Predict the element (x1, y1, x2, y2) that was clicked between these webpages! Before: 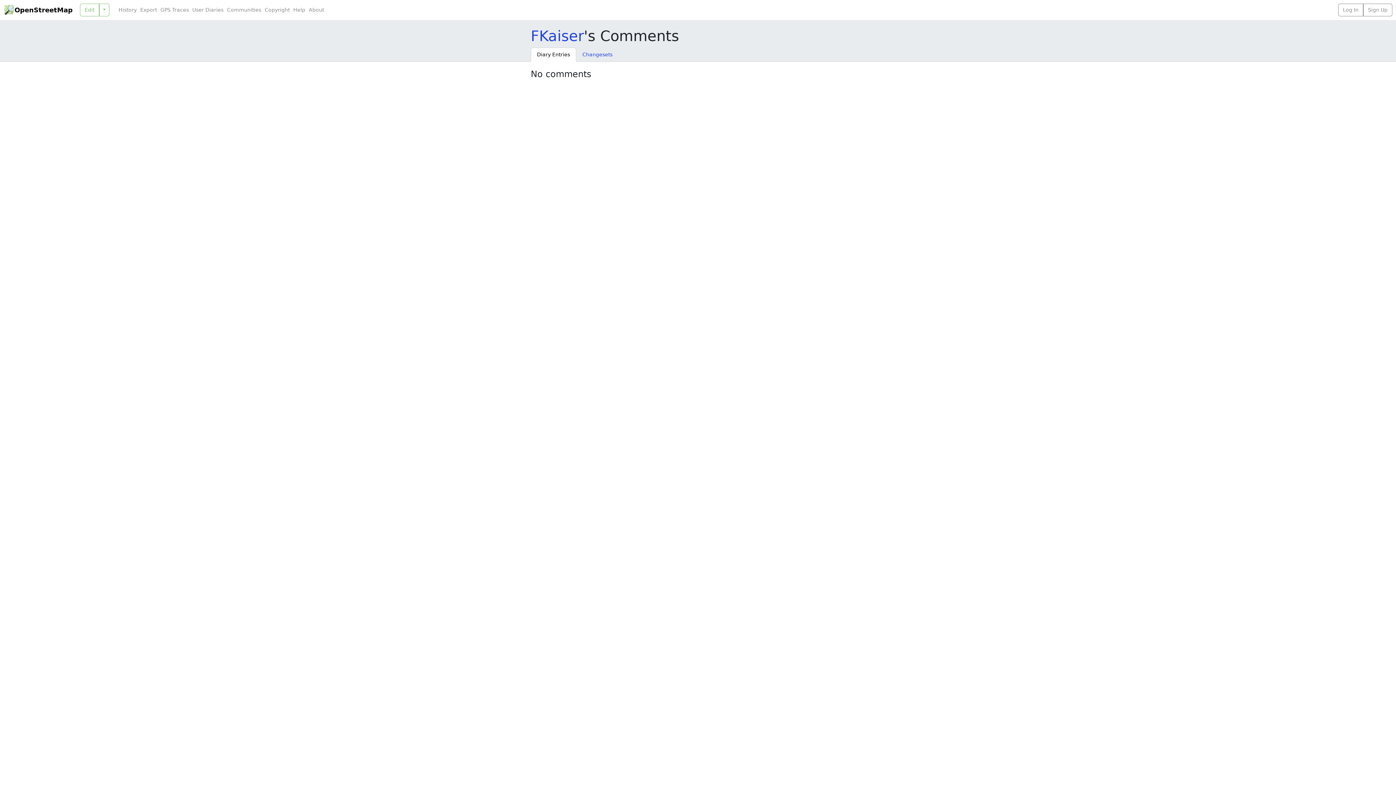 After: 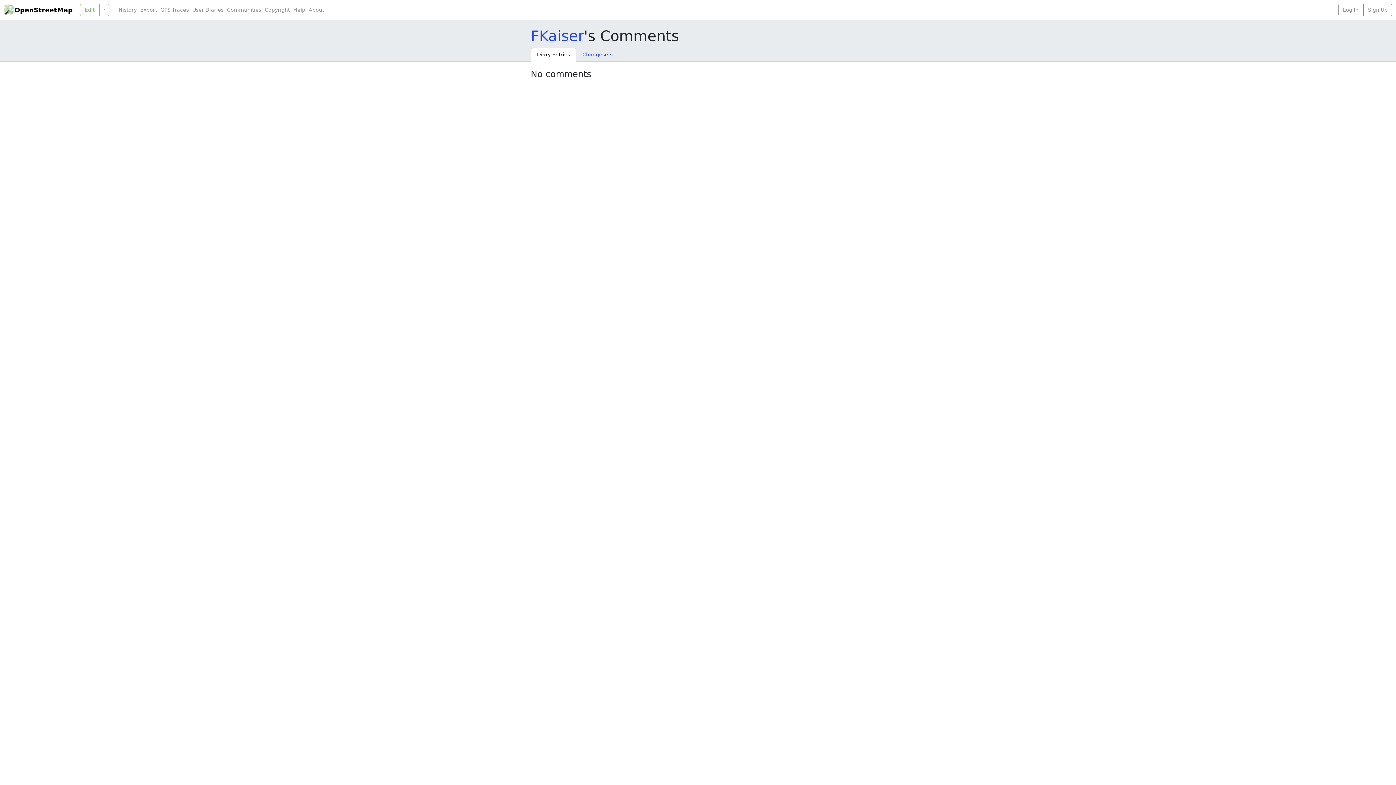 Action: label: Diary Entries bbox: (530, 47, 576, 61)